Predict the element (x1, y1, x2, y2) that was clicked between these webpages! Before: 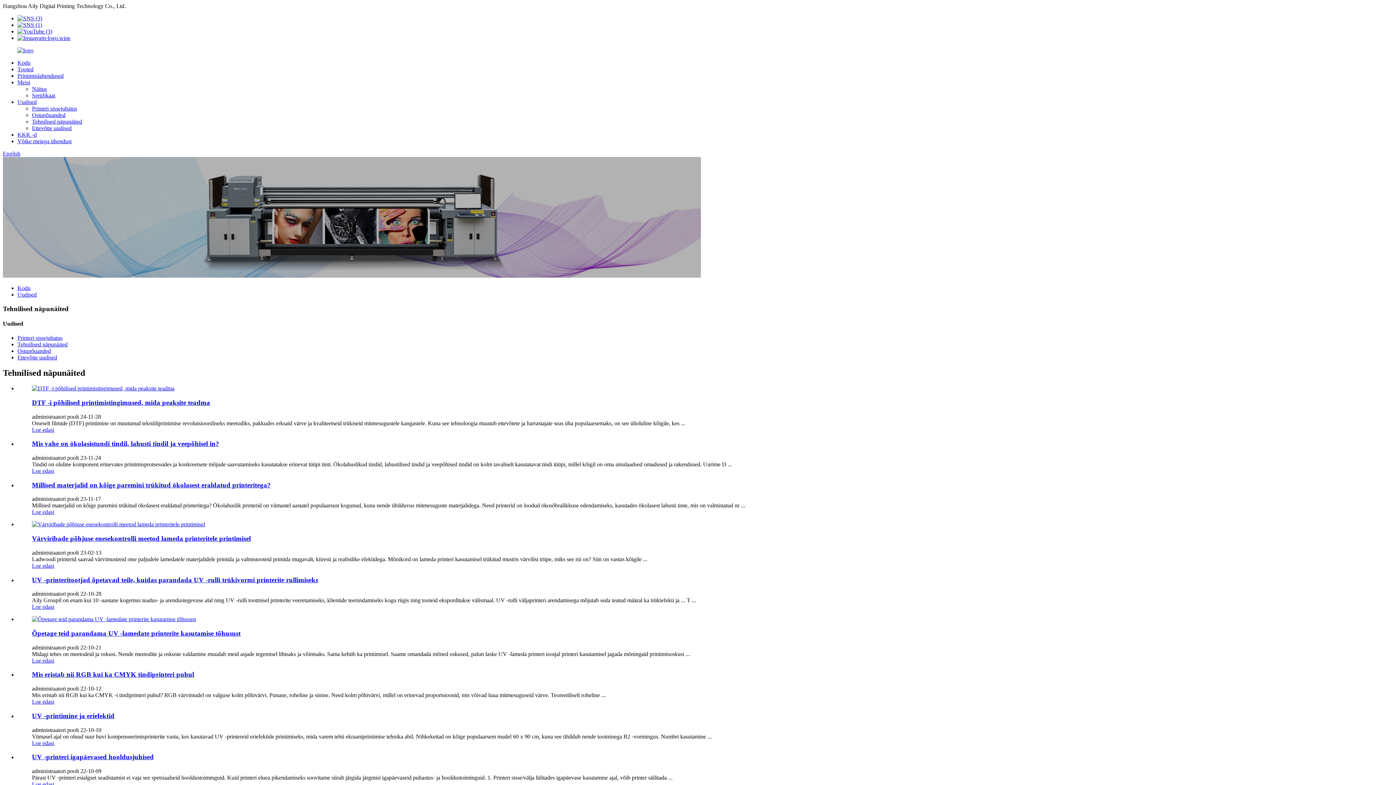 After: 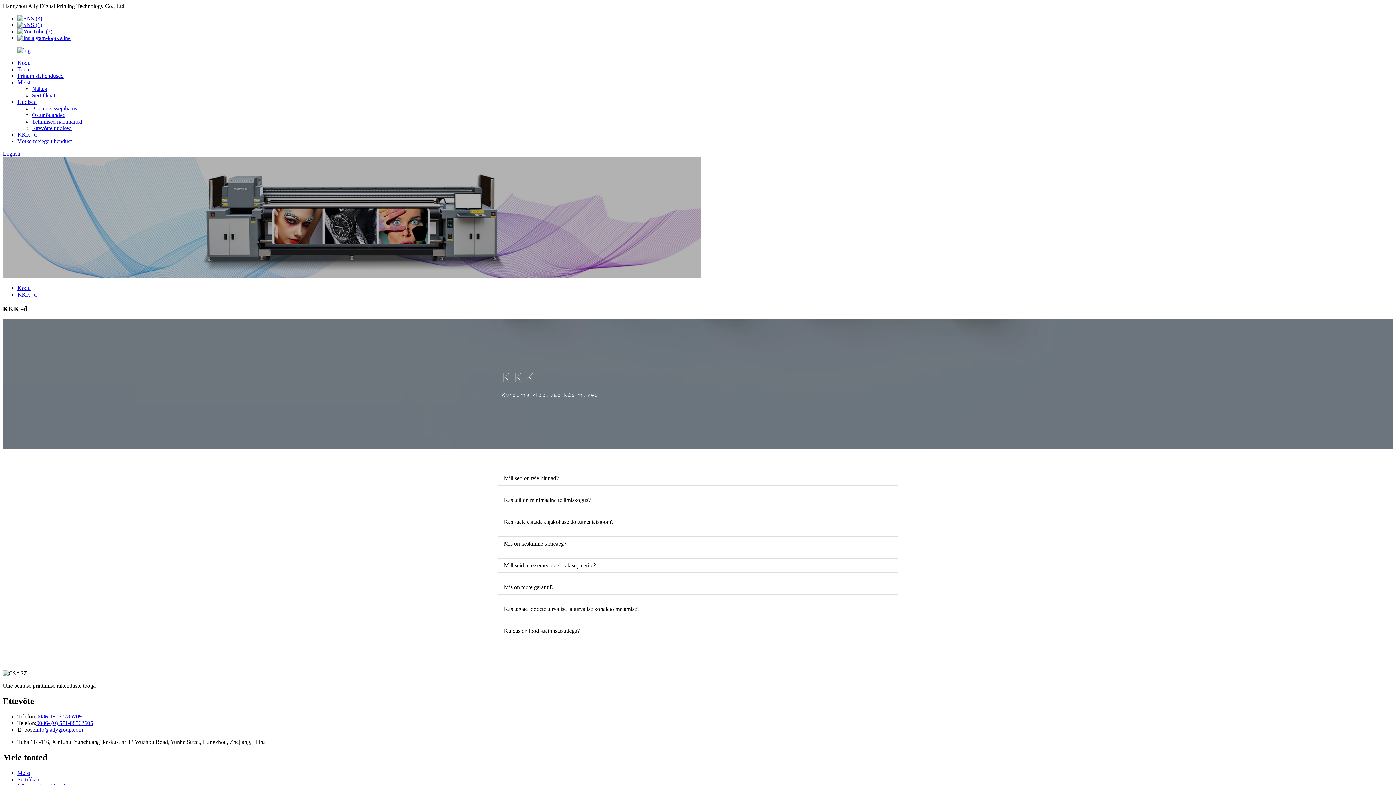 Action: bbox: (17, 131, 36, 137) label: KKK -d